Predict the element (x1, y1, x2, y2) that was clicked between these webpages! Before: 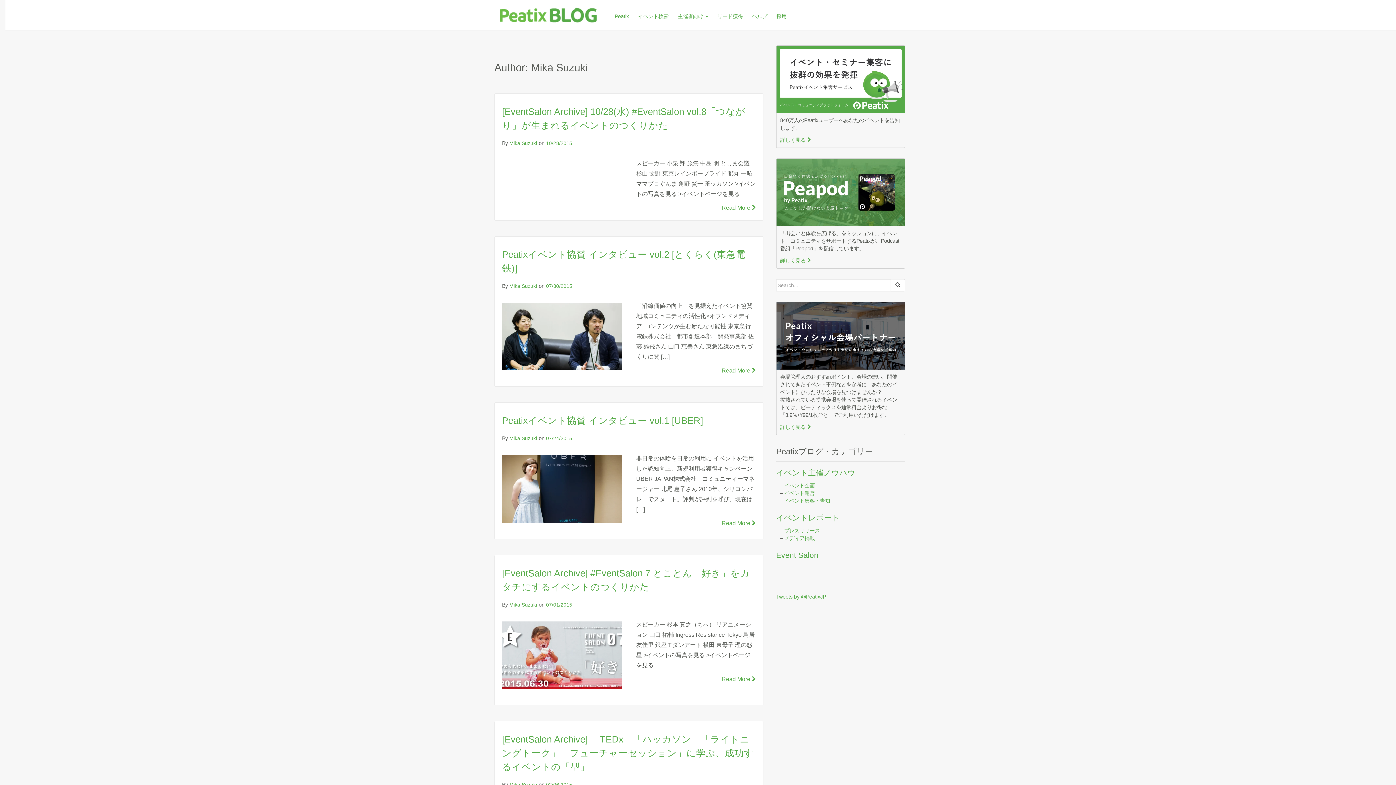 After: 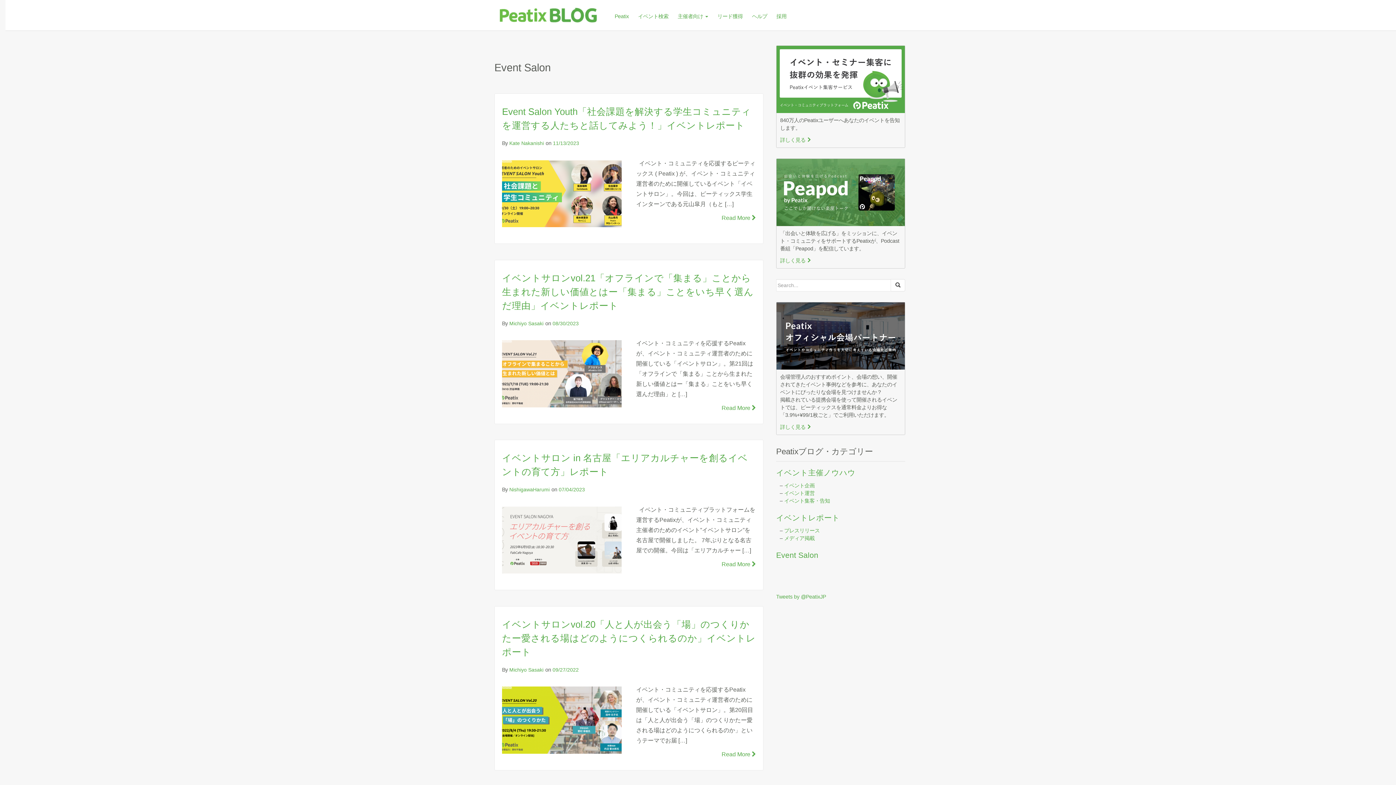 Action: bbox: (776, 551, 818, 559) label: Event Salon